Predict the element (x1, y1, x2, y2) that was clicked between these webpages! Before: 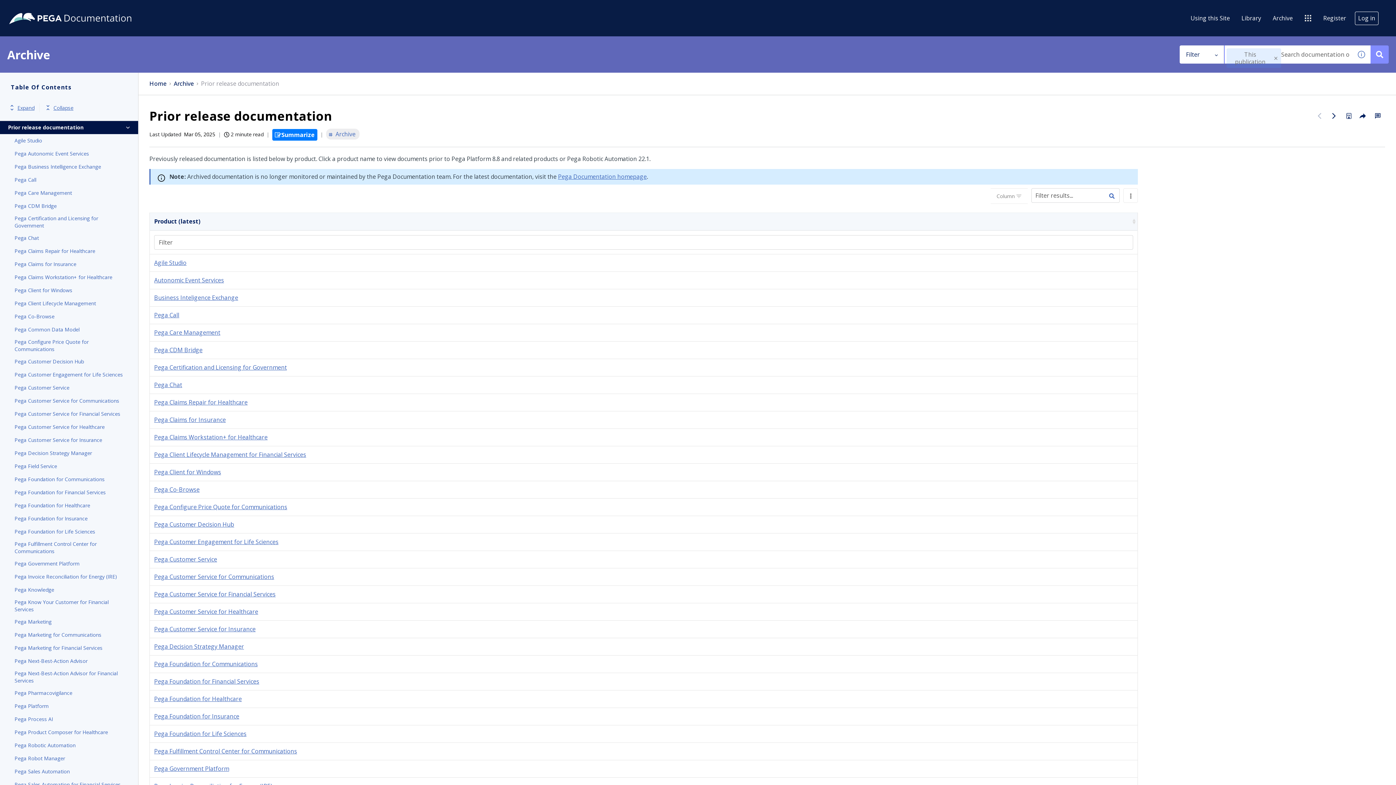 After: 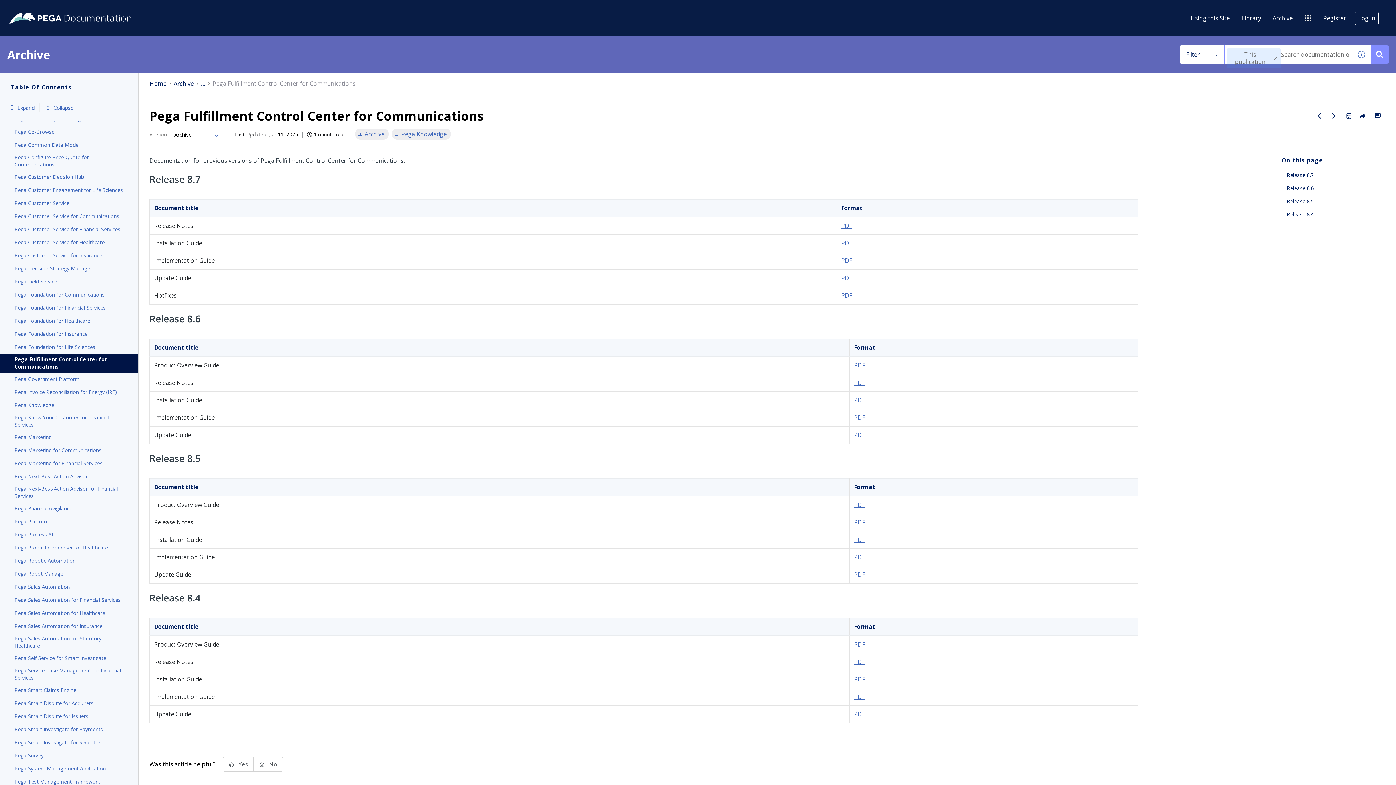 Action: bbox: (154, 747, 297, 755) label: Pega Fulfillment Control Center for Communications